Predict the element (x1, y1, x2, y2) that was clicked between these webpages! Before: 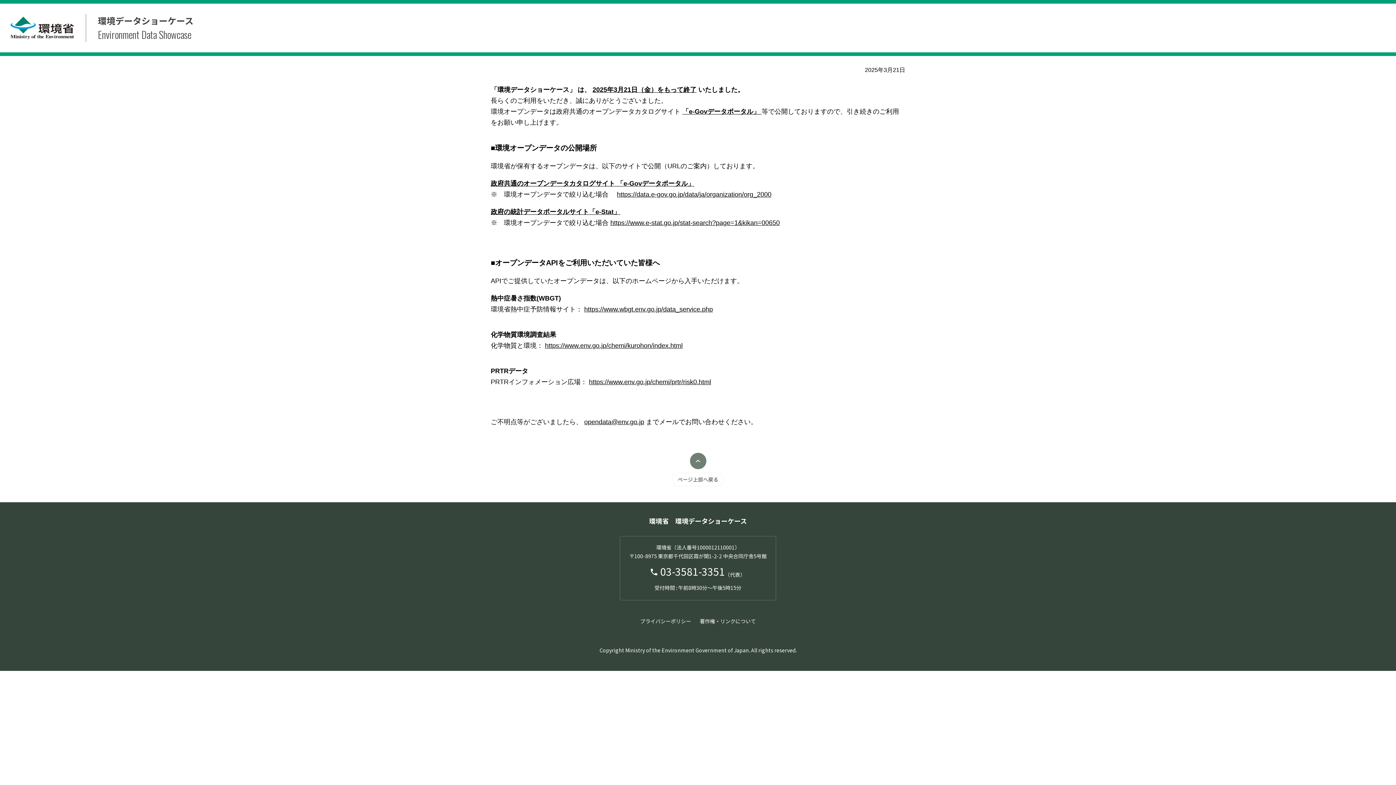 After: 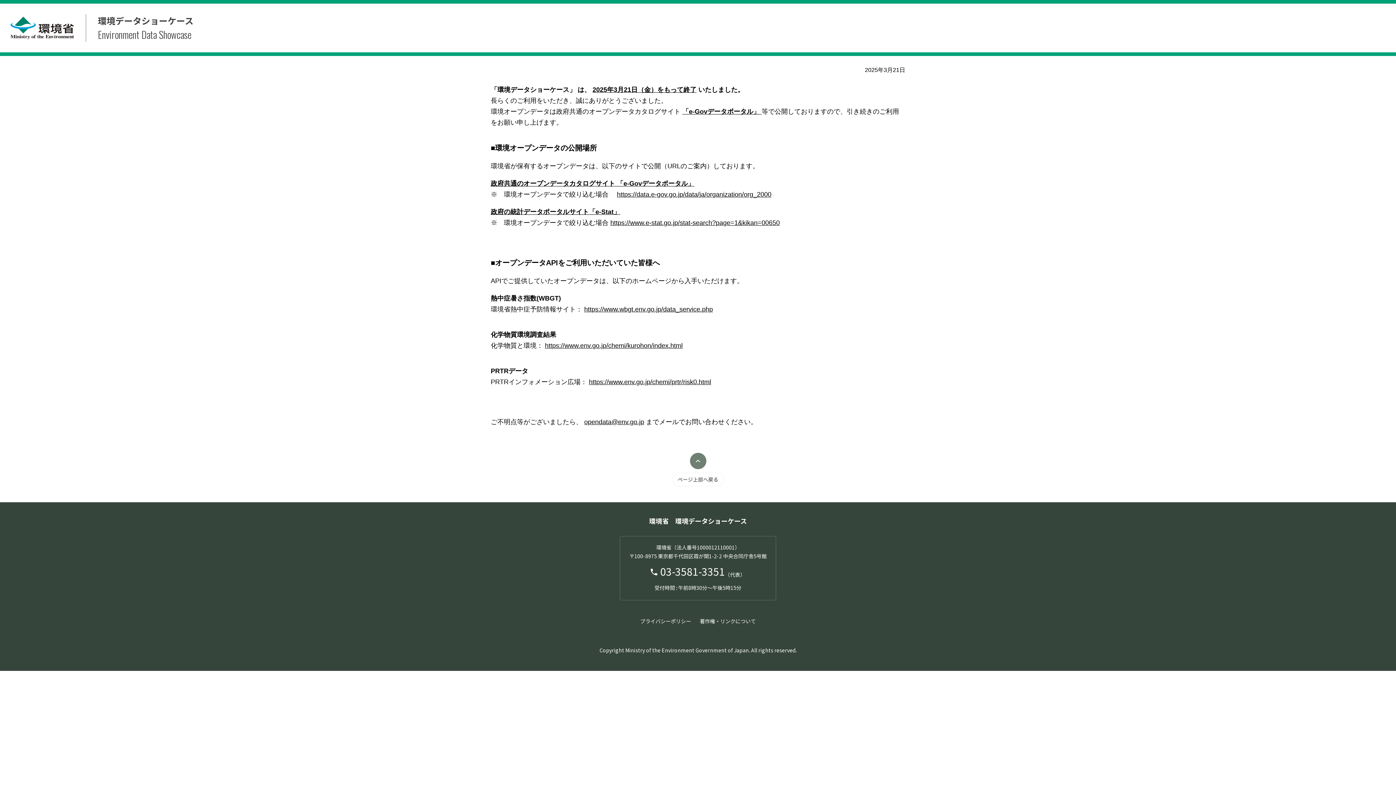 Action: bbox: (700, 615, 756, 627) label: 著作権・リンクについて